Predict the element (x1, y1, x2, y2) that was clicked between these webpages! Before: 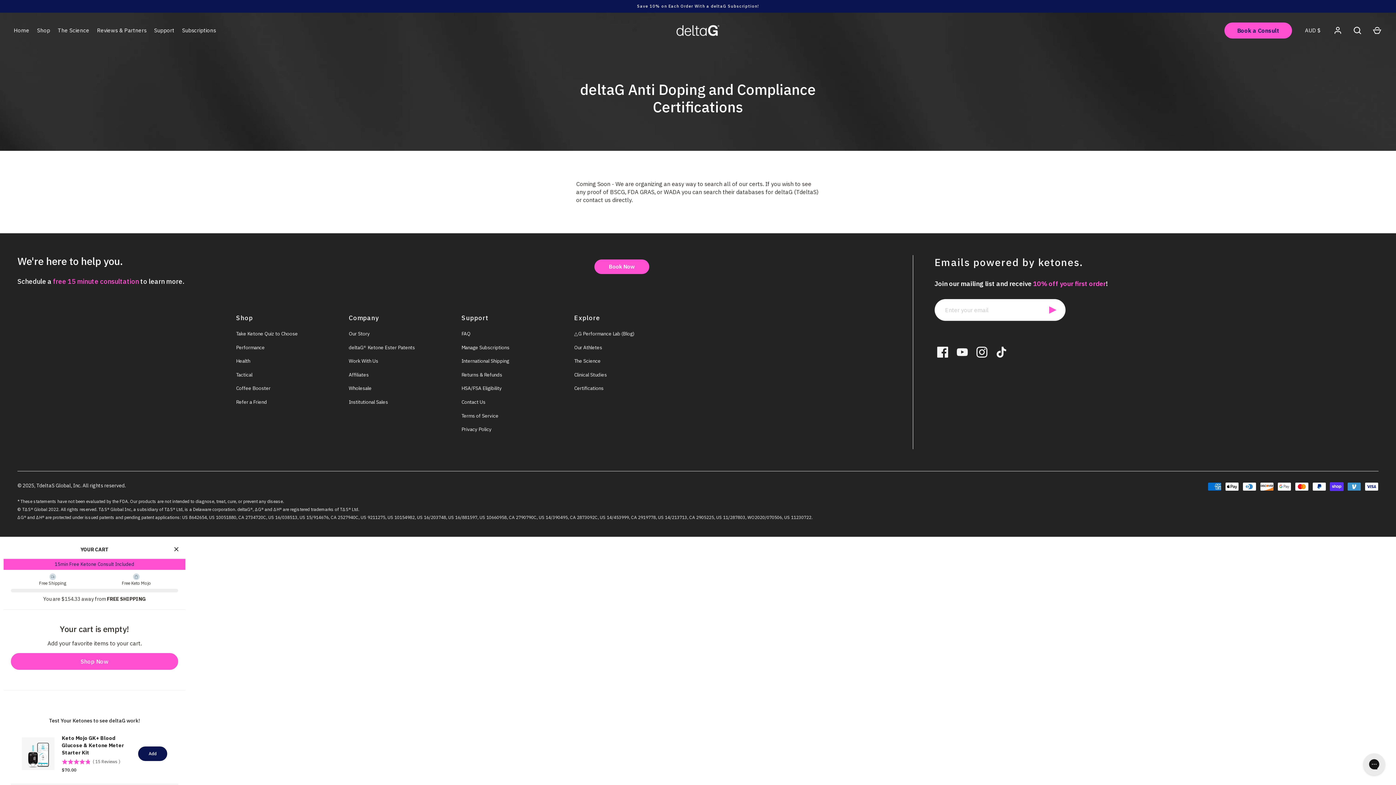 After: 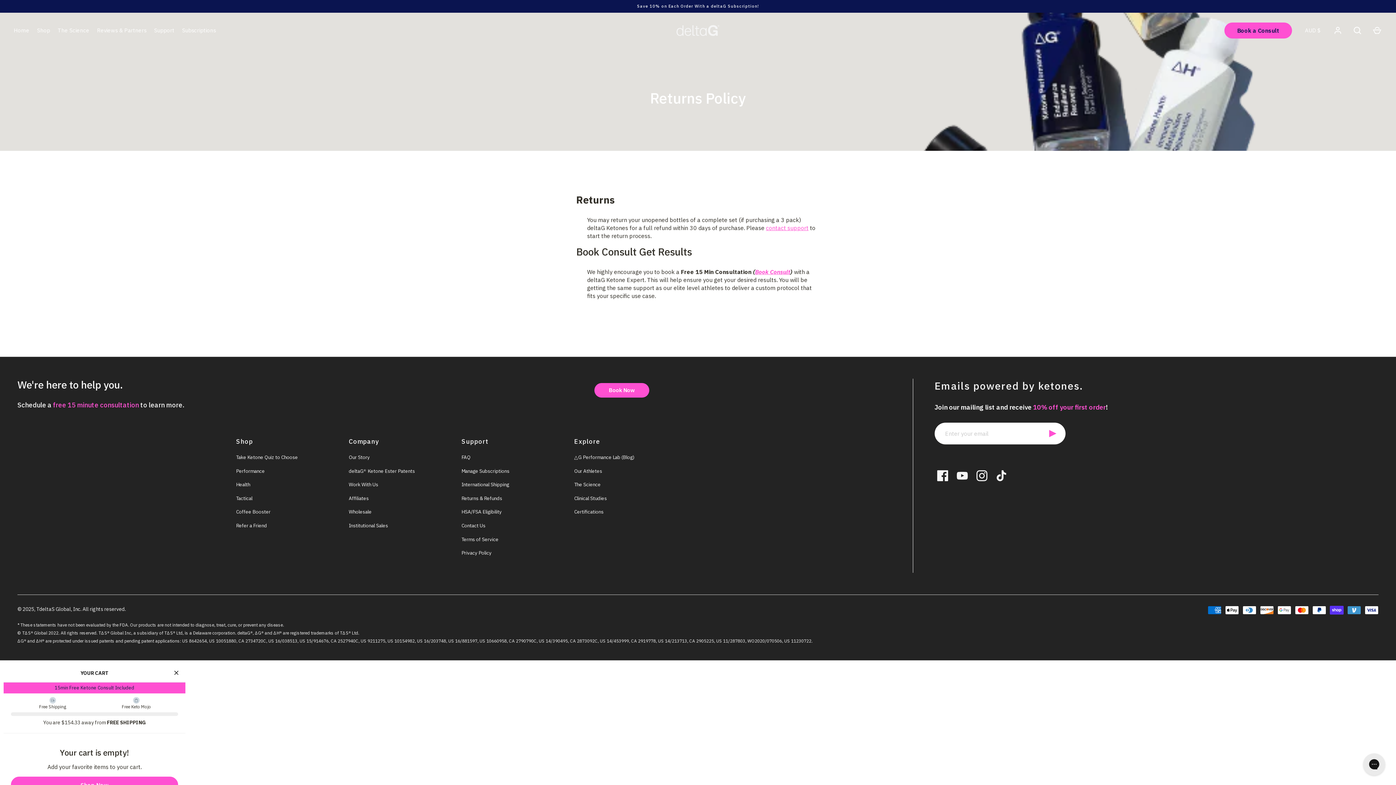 Action: label: Returns & Refunds bbox: (461, 370, 502, 379)